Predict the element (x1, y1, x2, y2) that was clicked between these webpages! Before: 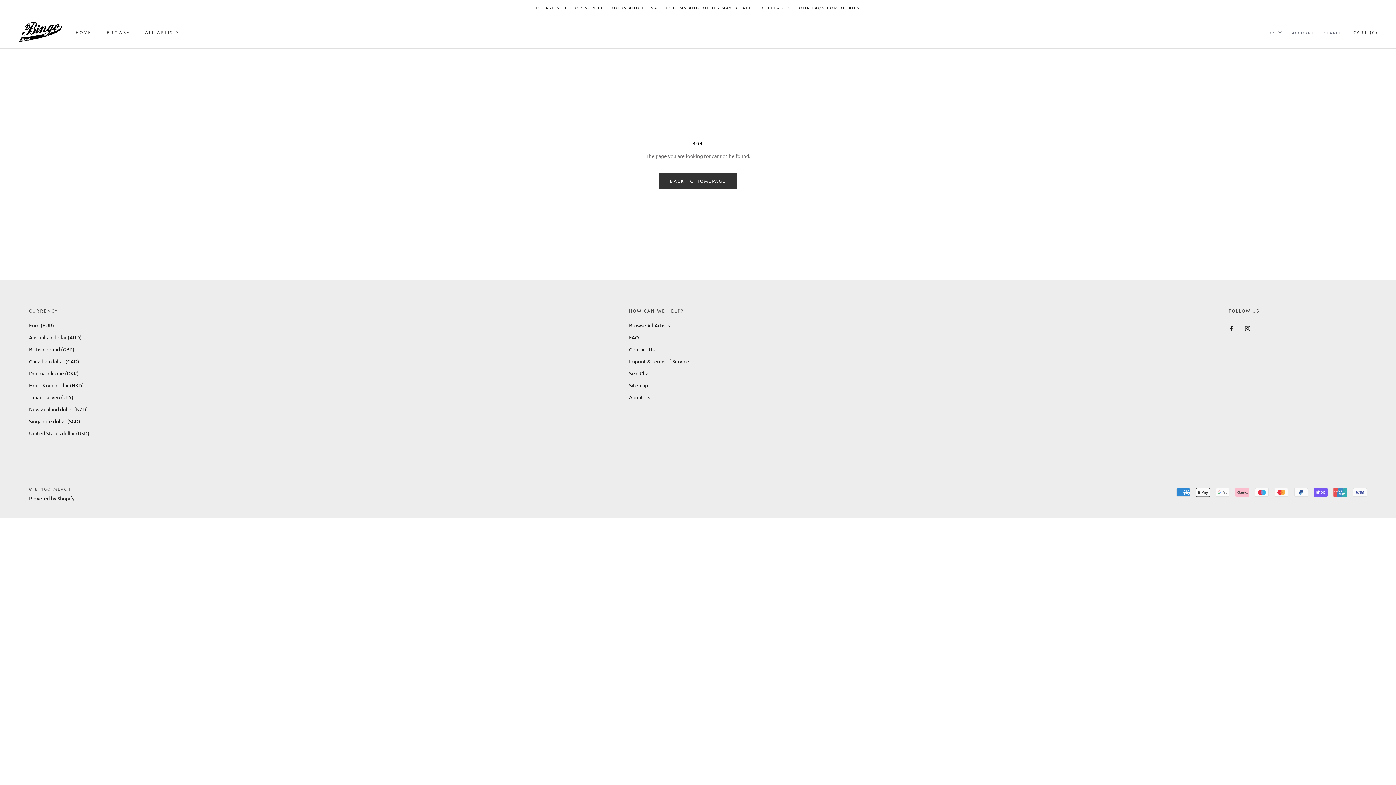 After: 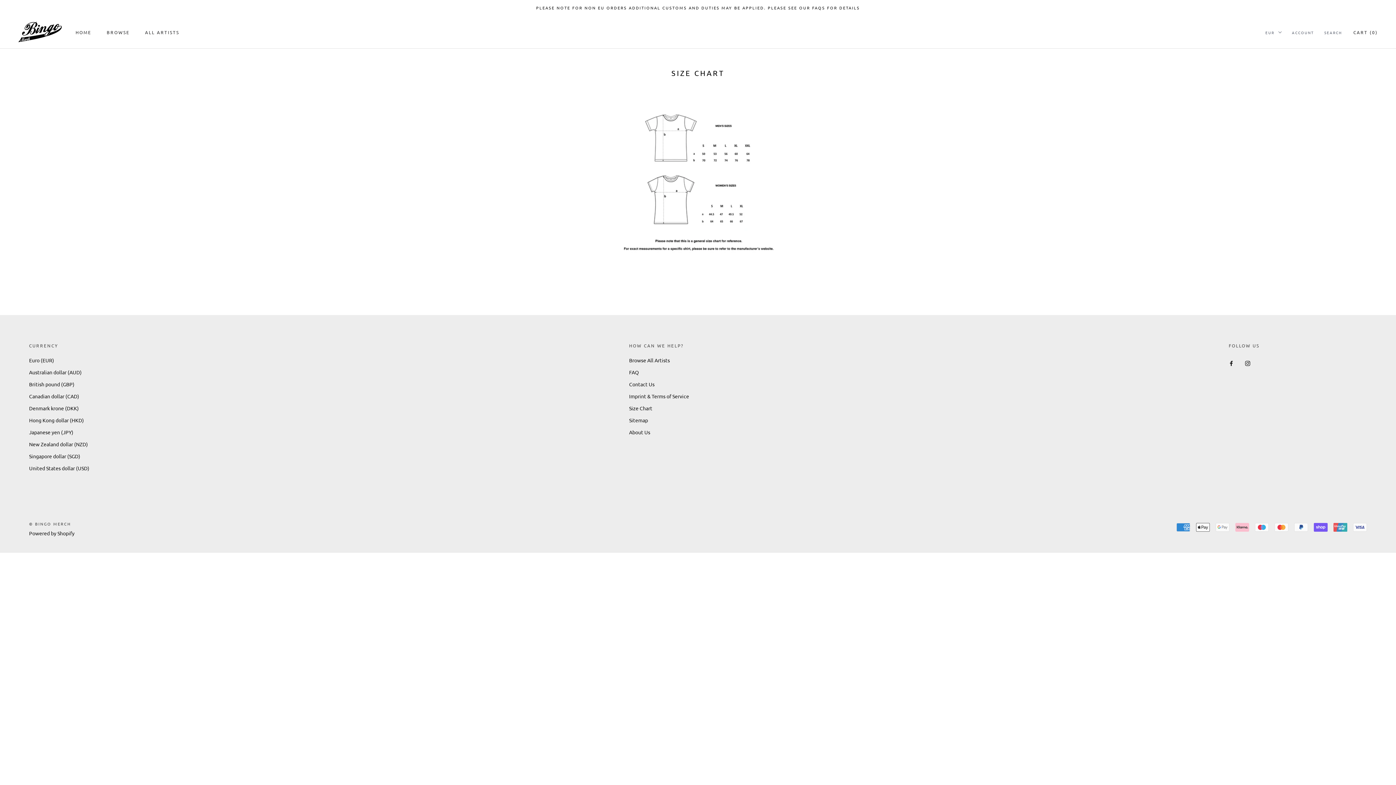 Action: bbox: (629, 369, 689, 377) label: Size Chart